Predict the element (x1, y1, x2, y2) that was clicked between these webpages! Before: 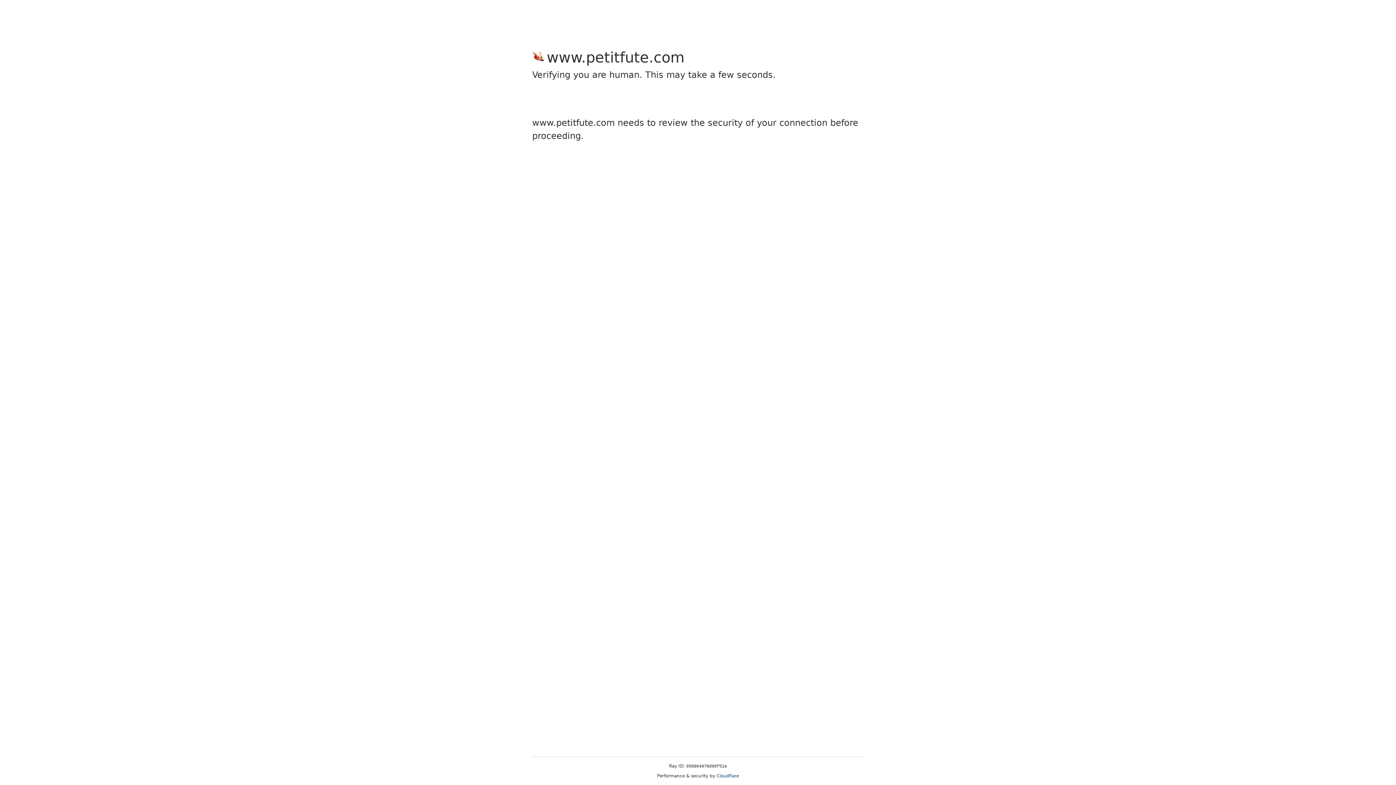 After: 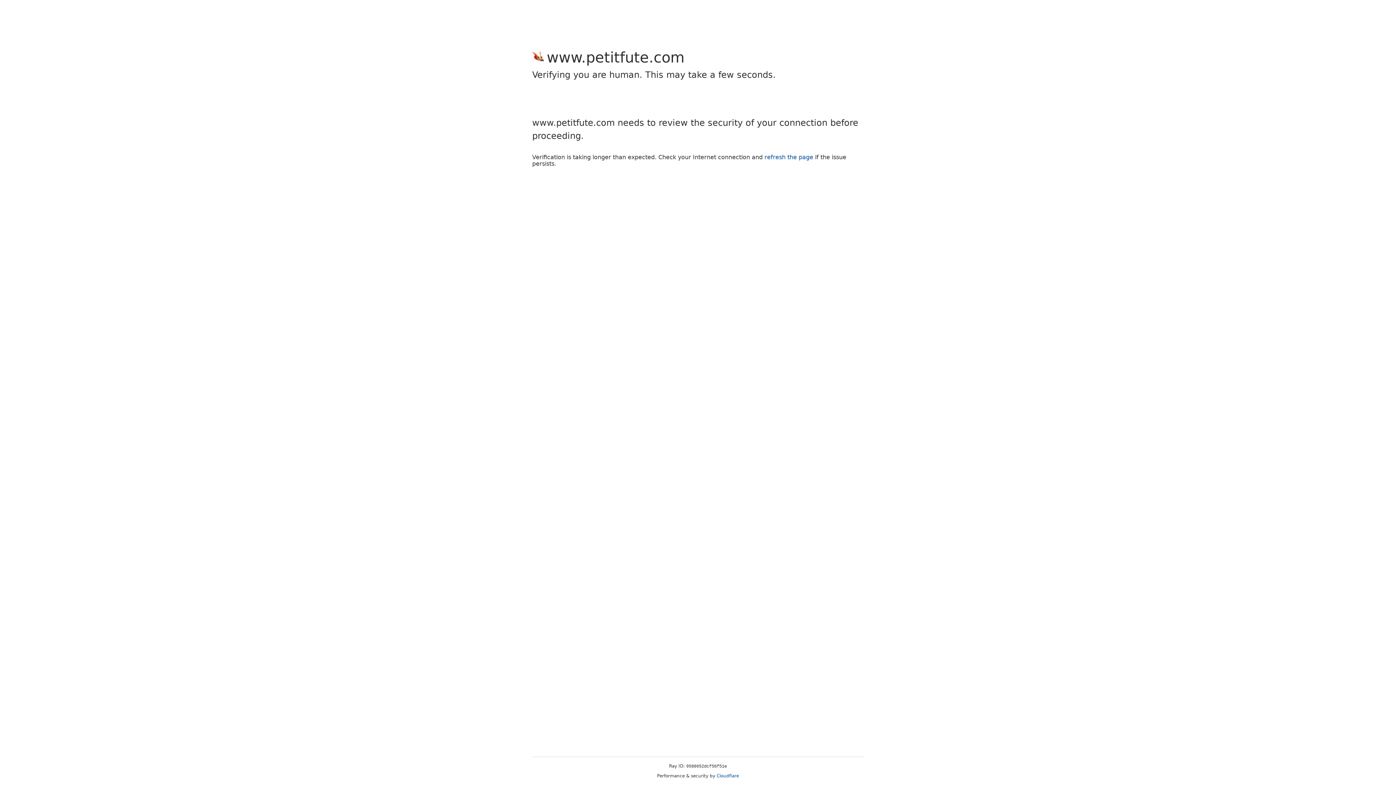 Action: bbox: (716, 773, 739, 778) label: Cloudflare